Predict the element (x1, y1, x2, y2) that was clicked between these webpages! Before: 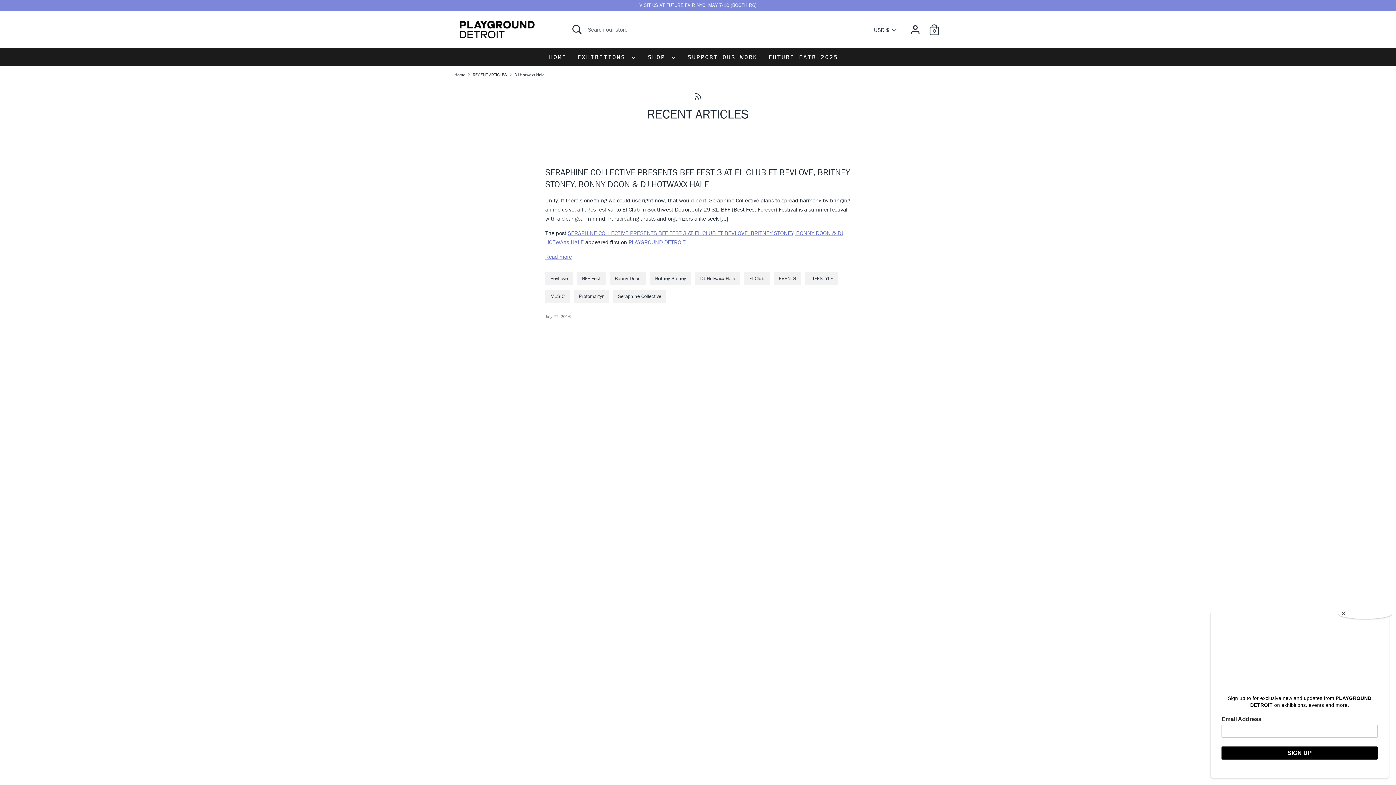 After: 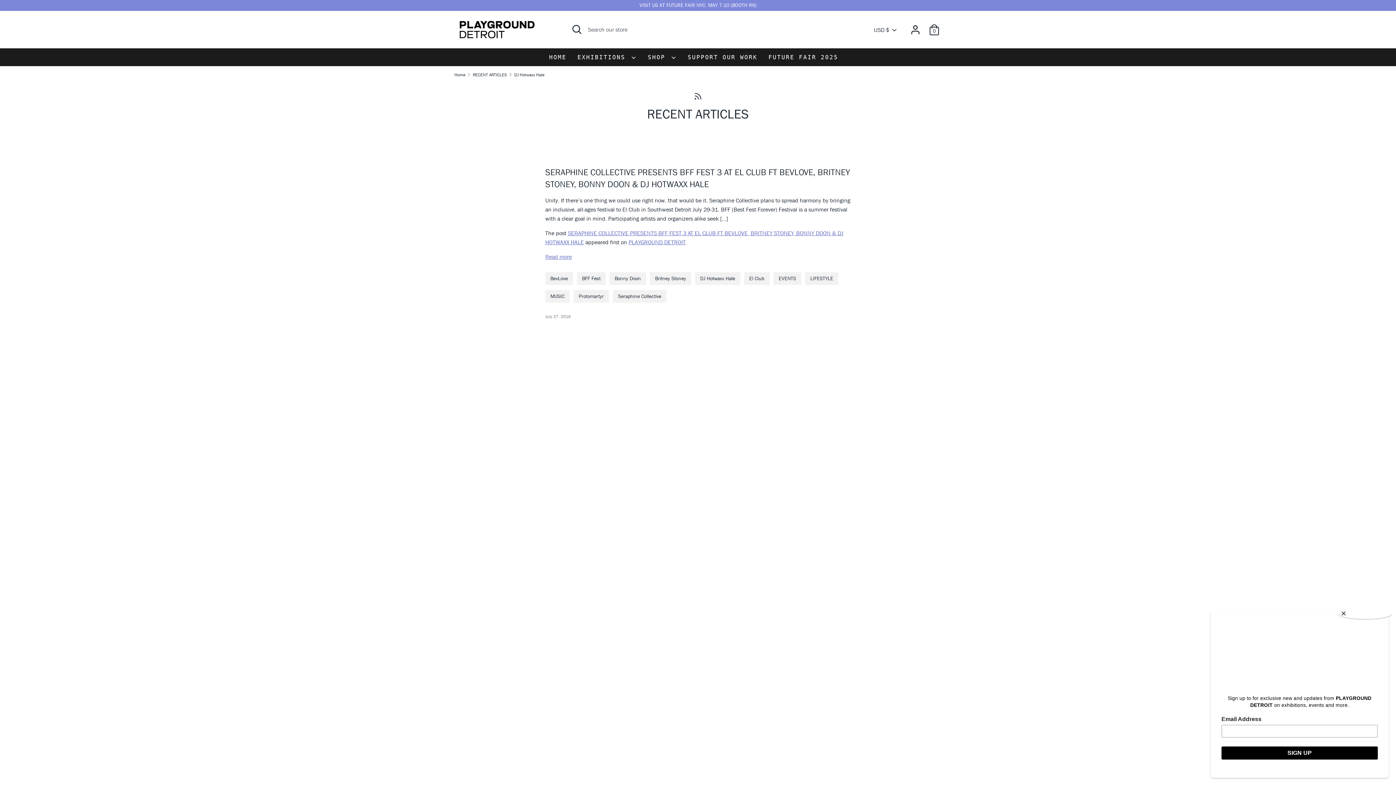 Action: label: DJ Hotwaxx Hale bbox: (695, 272, 740, 285)